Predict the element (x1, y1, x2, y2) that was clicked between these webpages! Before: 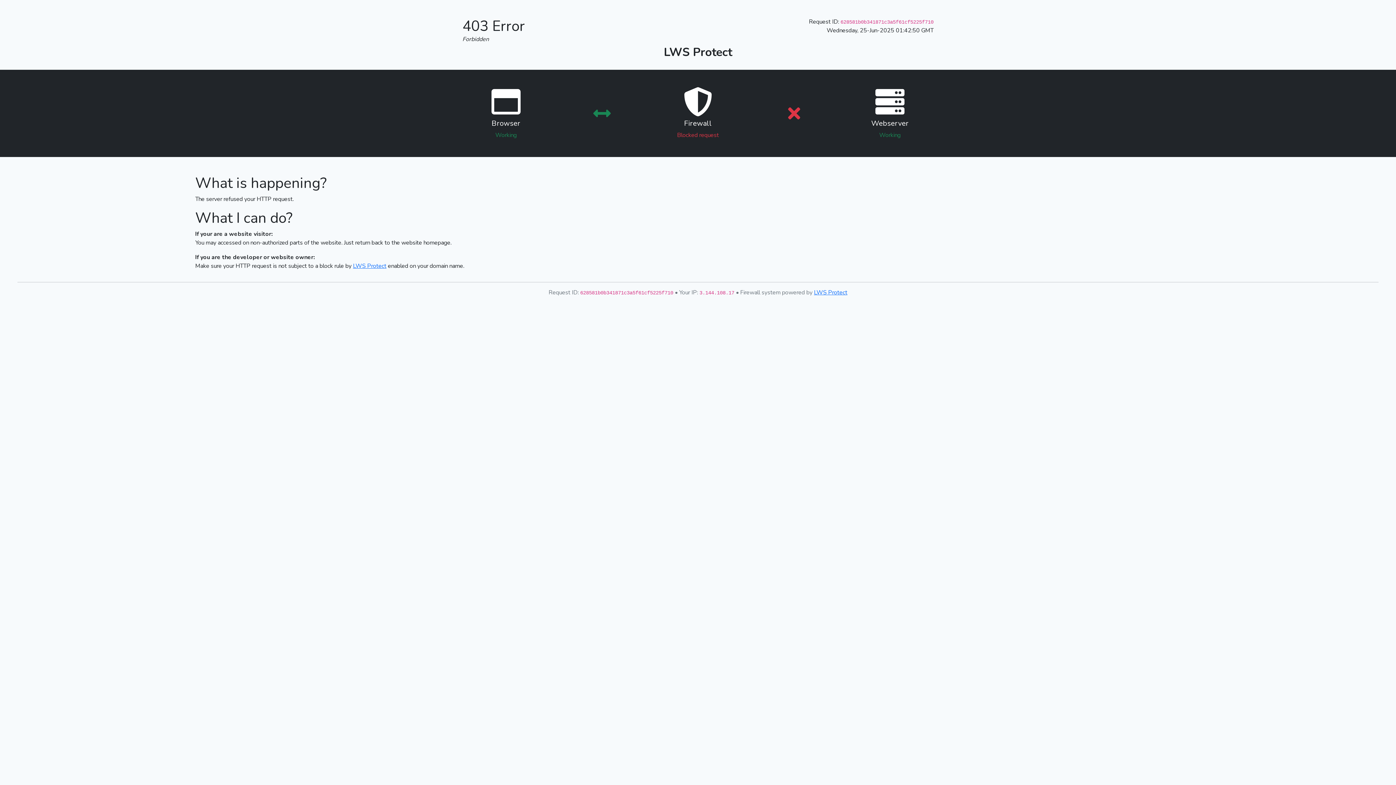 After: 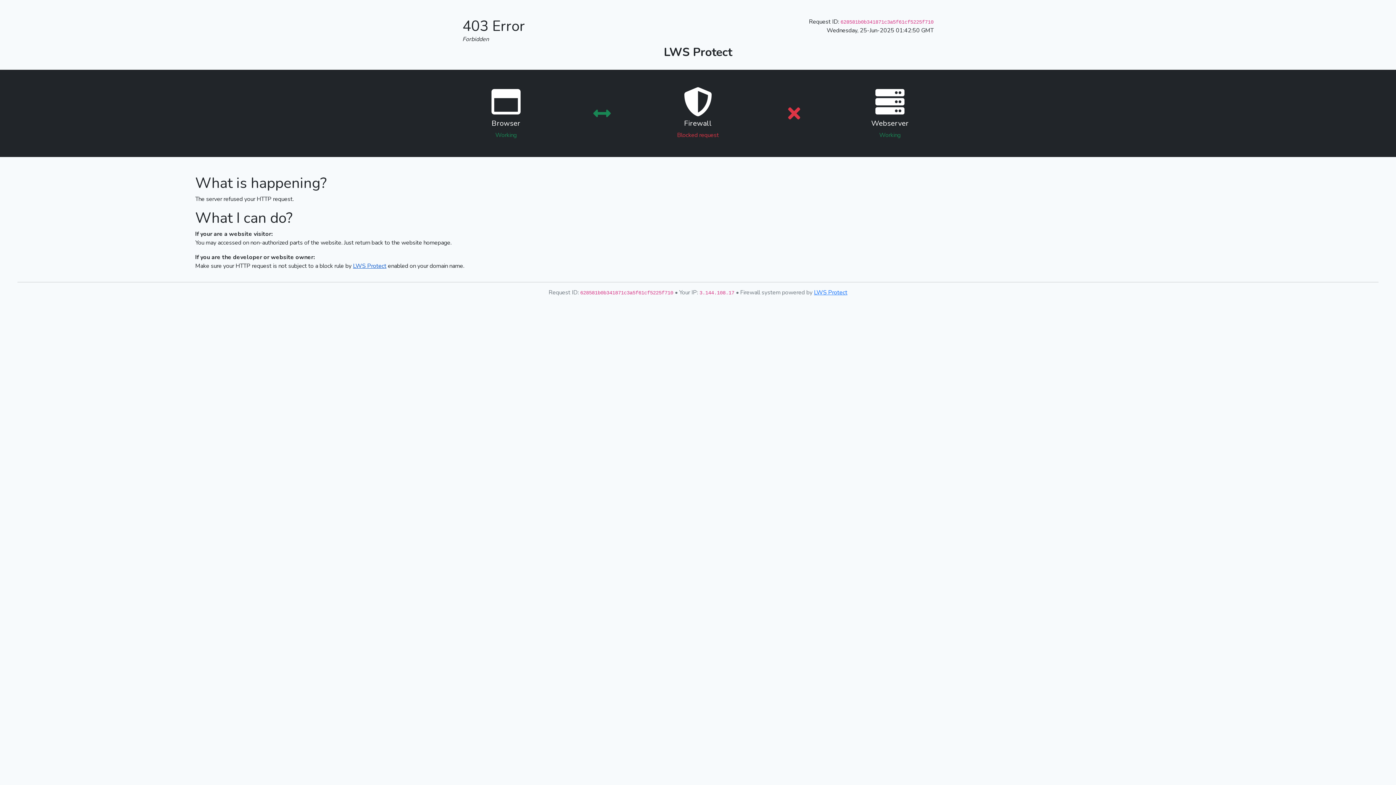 Action: bbox: (353, 262, 386, 270) label: LWS Protect